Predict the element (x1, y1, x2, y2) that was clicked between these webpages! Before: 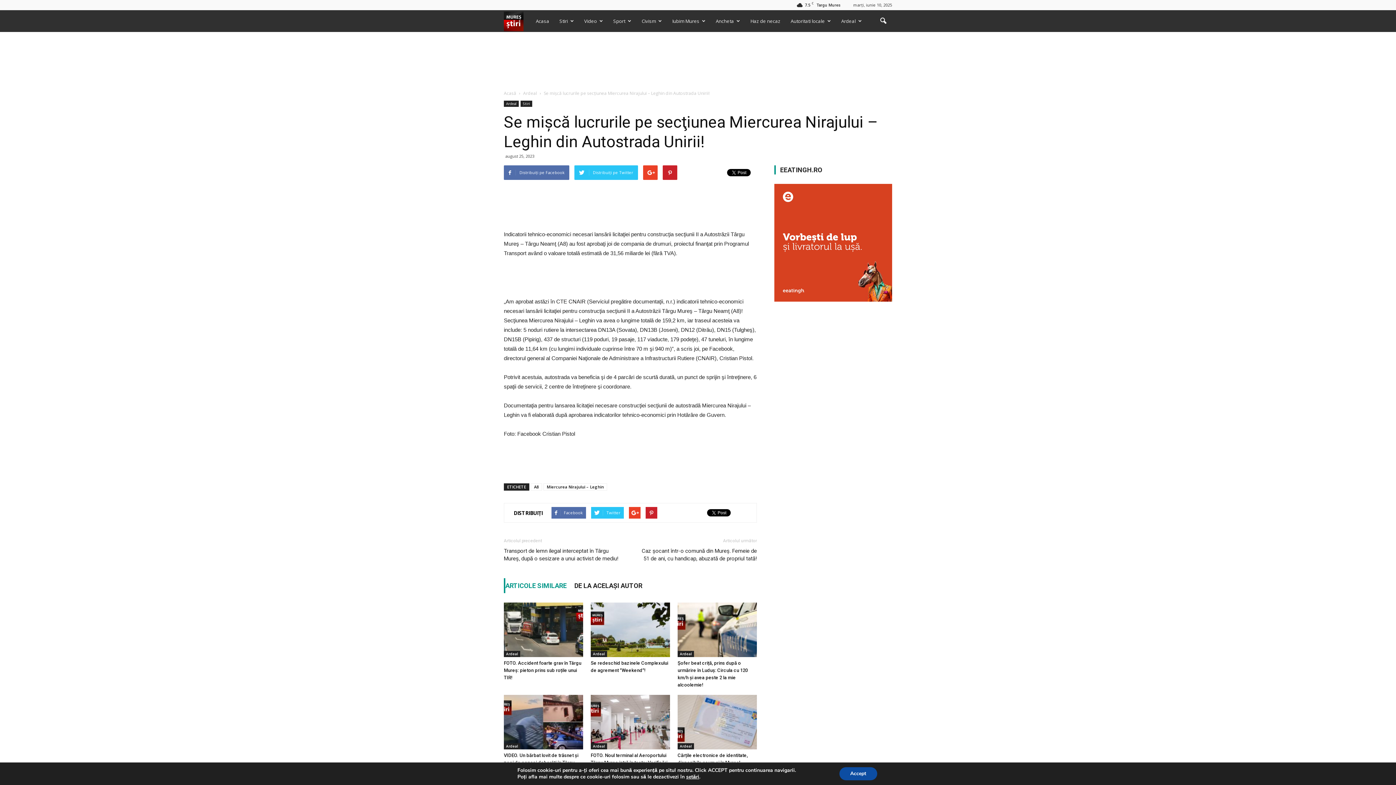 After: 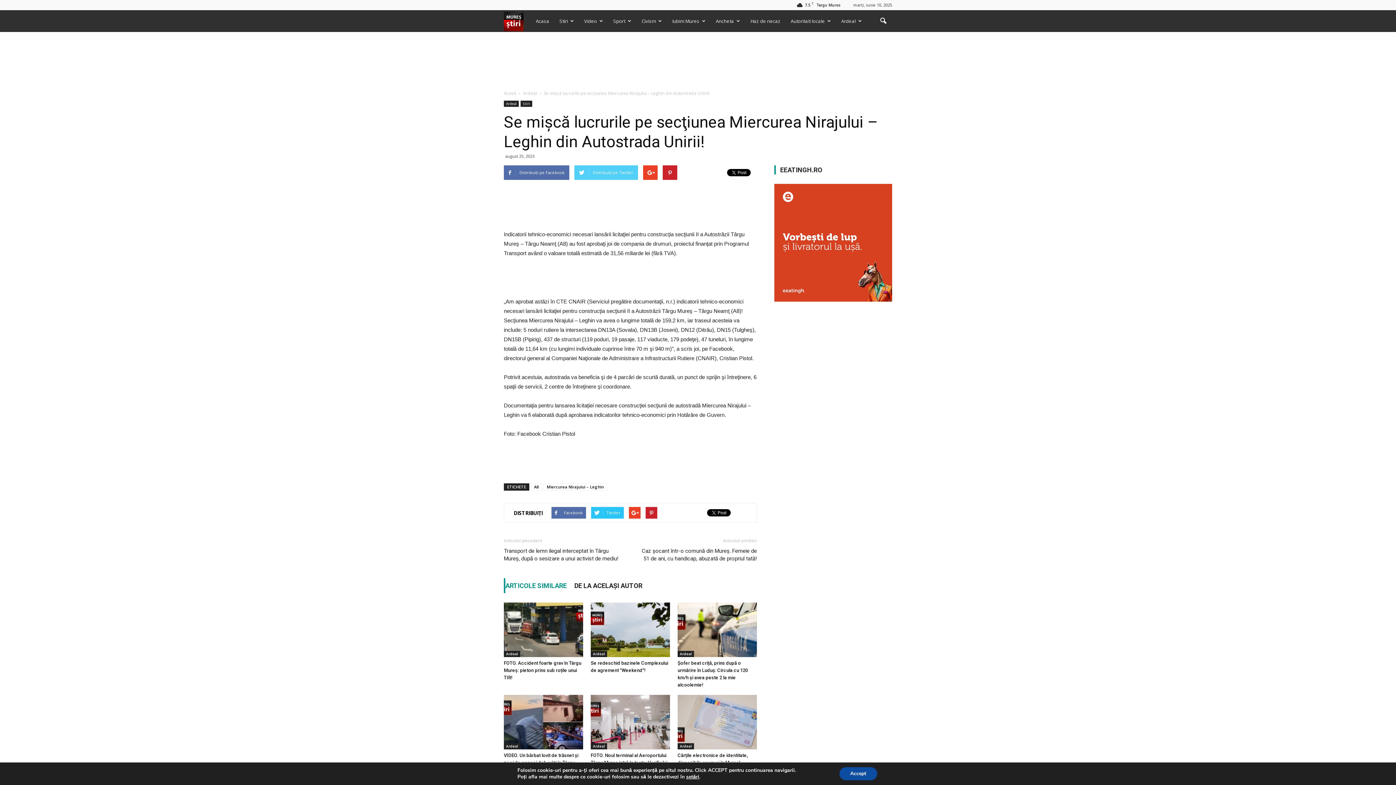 Action: bbox: (574, 165, 638, 180) label: Distribuiți pe Twitter